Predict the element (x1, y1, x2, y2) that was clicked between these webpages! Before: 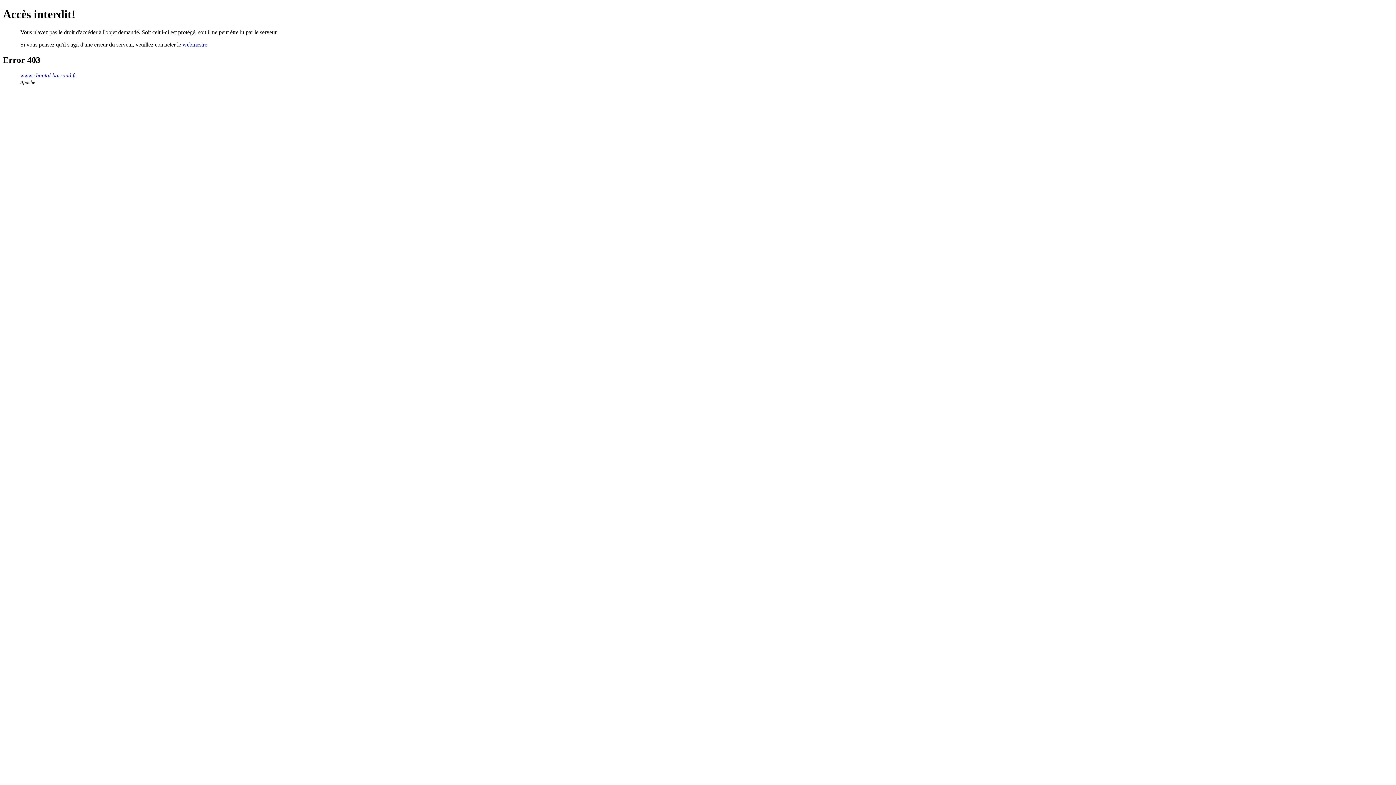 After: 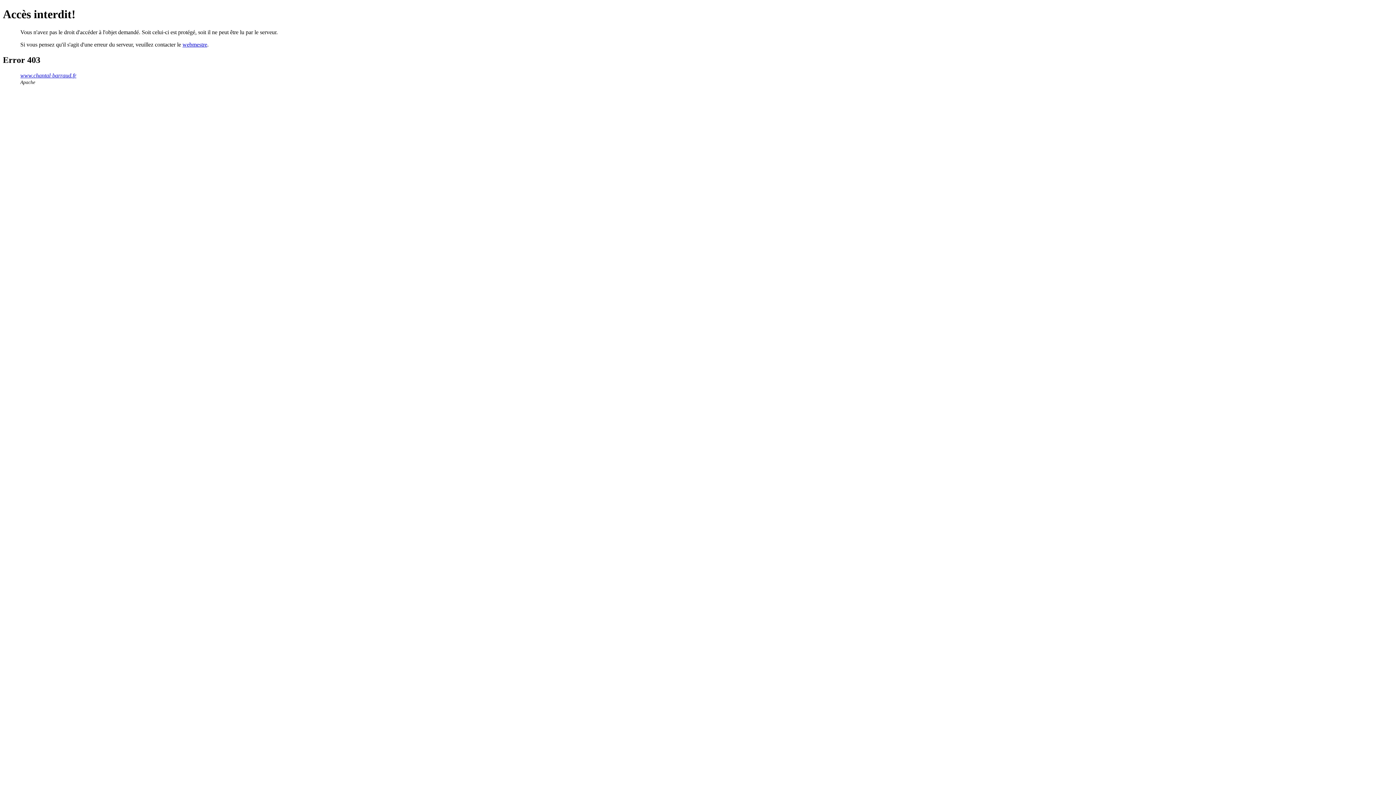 Action: label: webmestre bbox: (182, 41, 207, 47)